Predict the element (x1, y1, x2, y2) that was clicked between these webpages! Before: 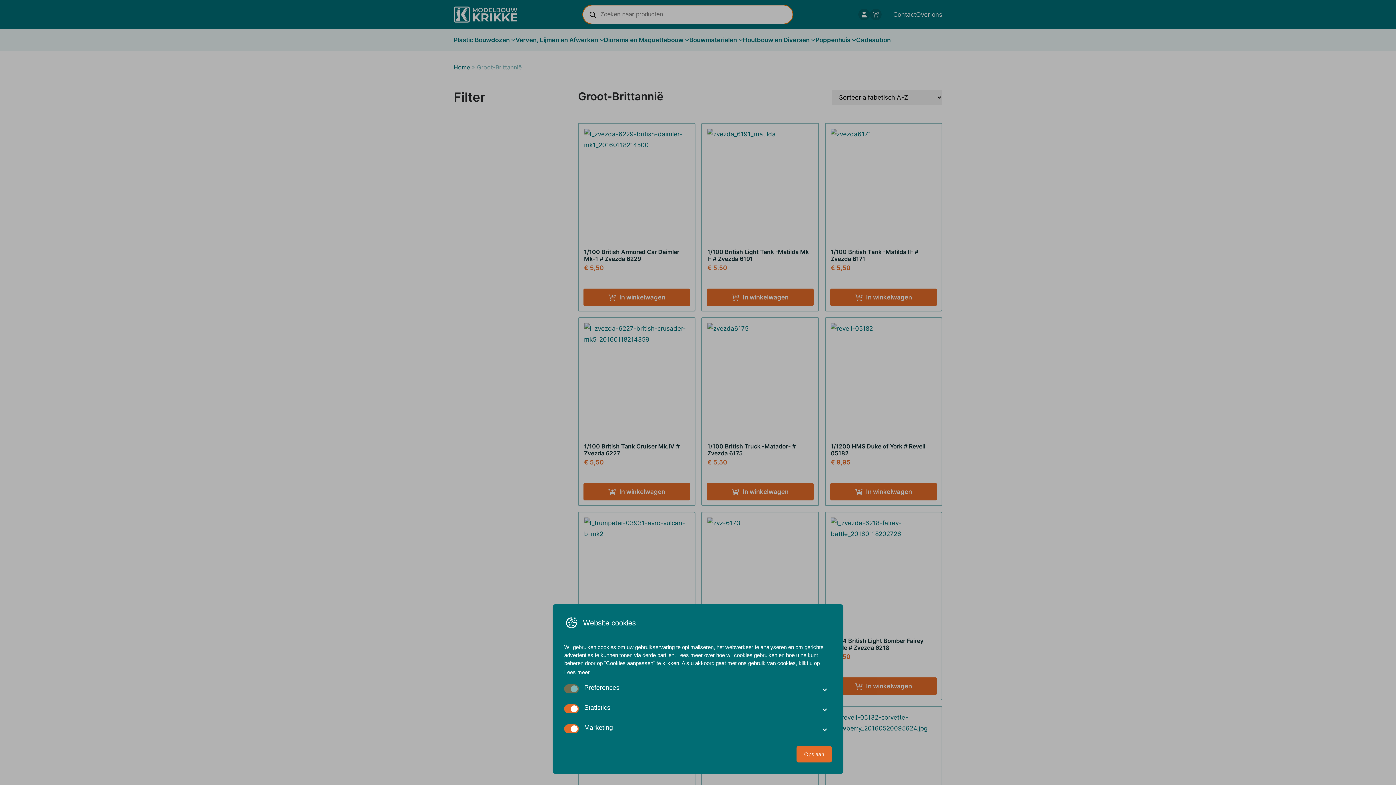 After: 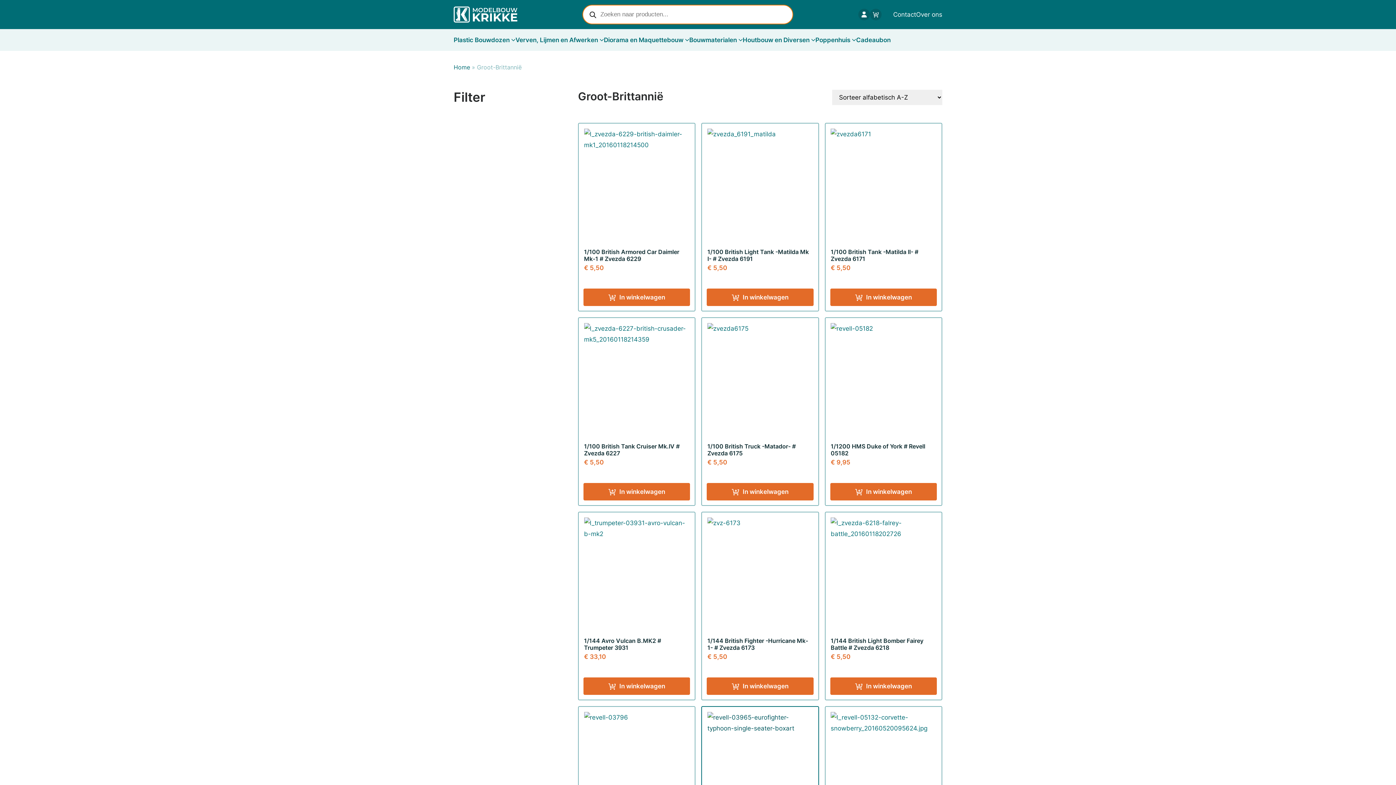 Action: bbox: (796, 746, 832, 762) label: Opslaan